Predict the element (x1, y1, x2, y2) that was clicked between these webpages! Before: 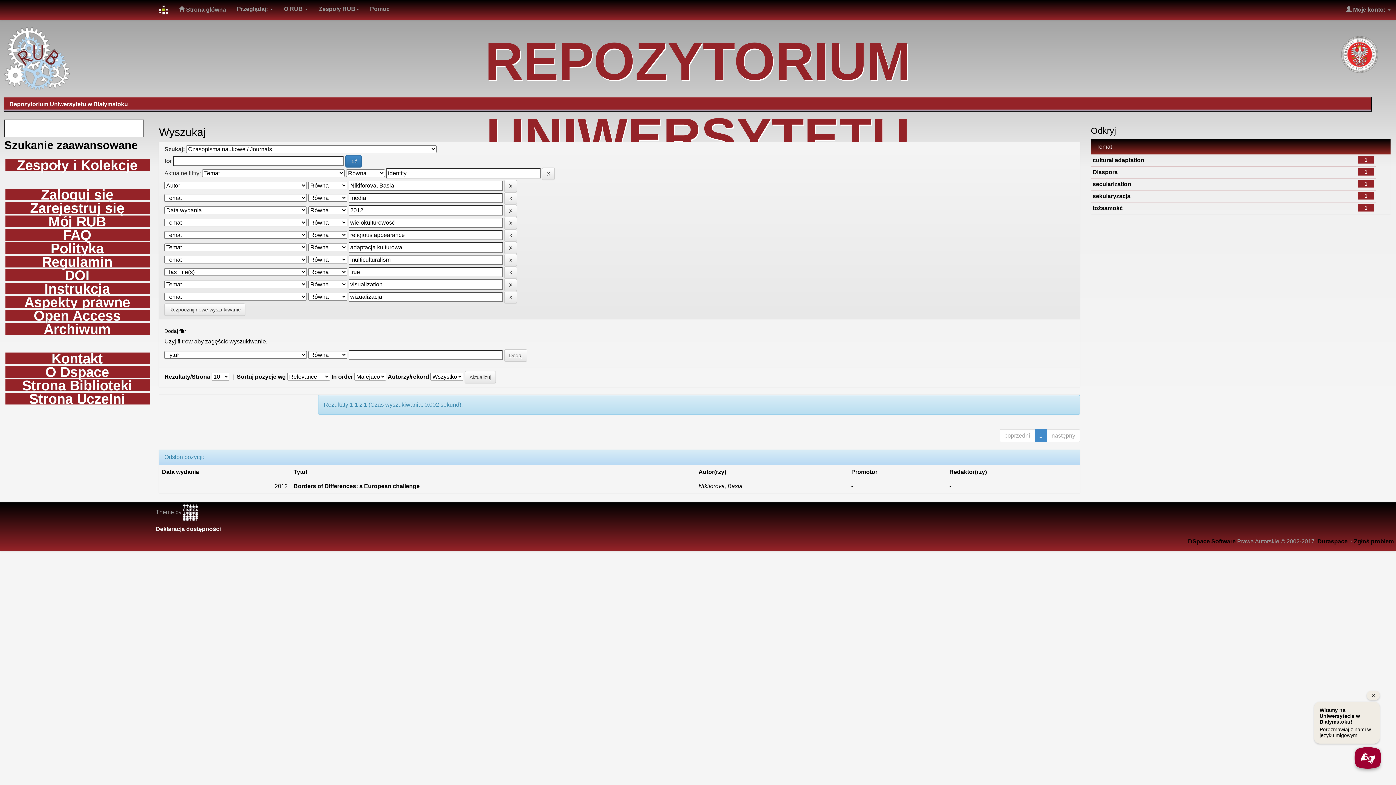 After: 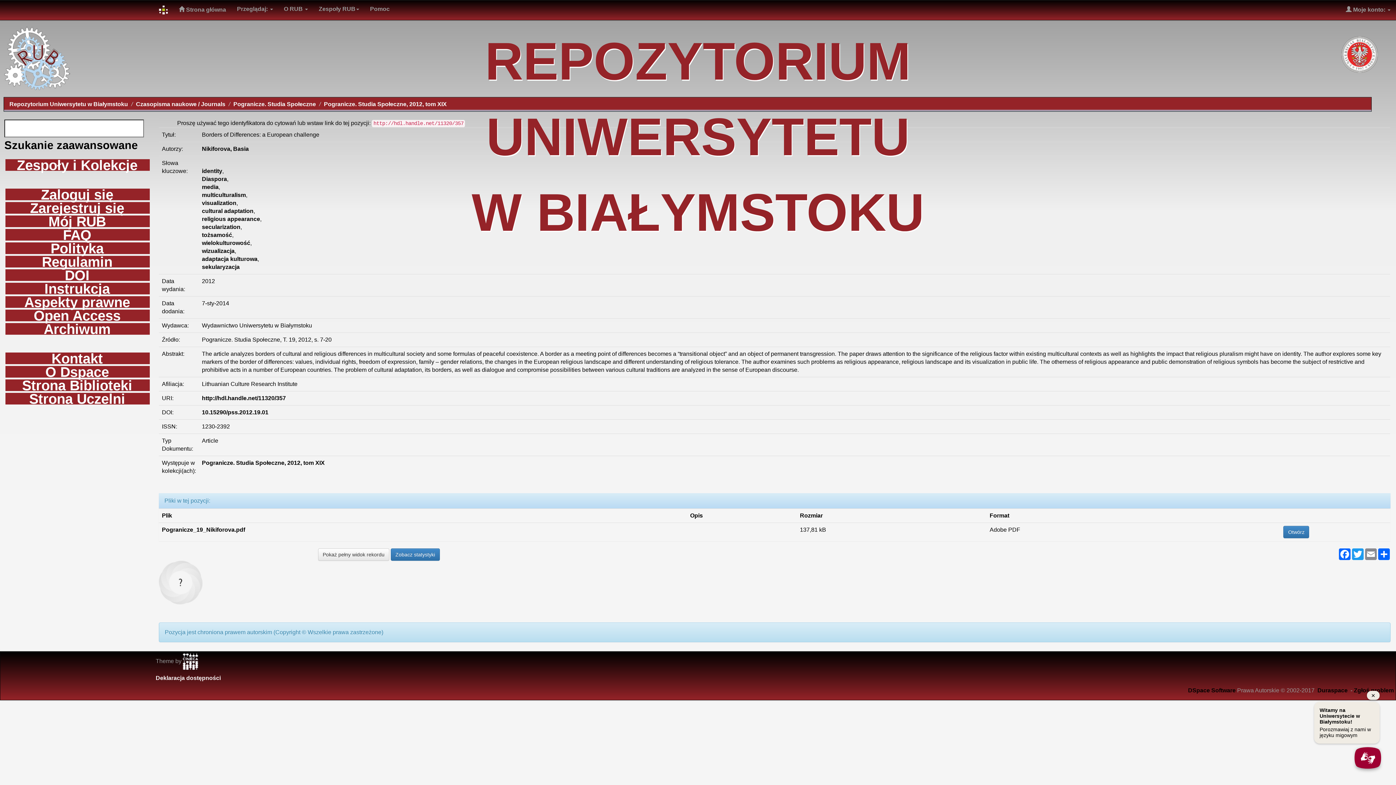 Action: label: Borders of Differences: a European challenge bbox: (293, 483, 419, 489)